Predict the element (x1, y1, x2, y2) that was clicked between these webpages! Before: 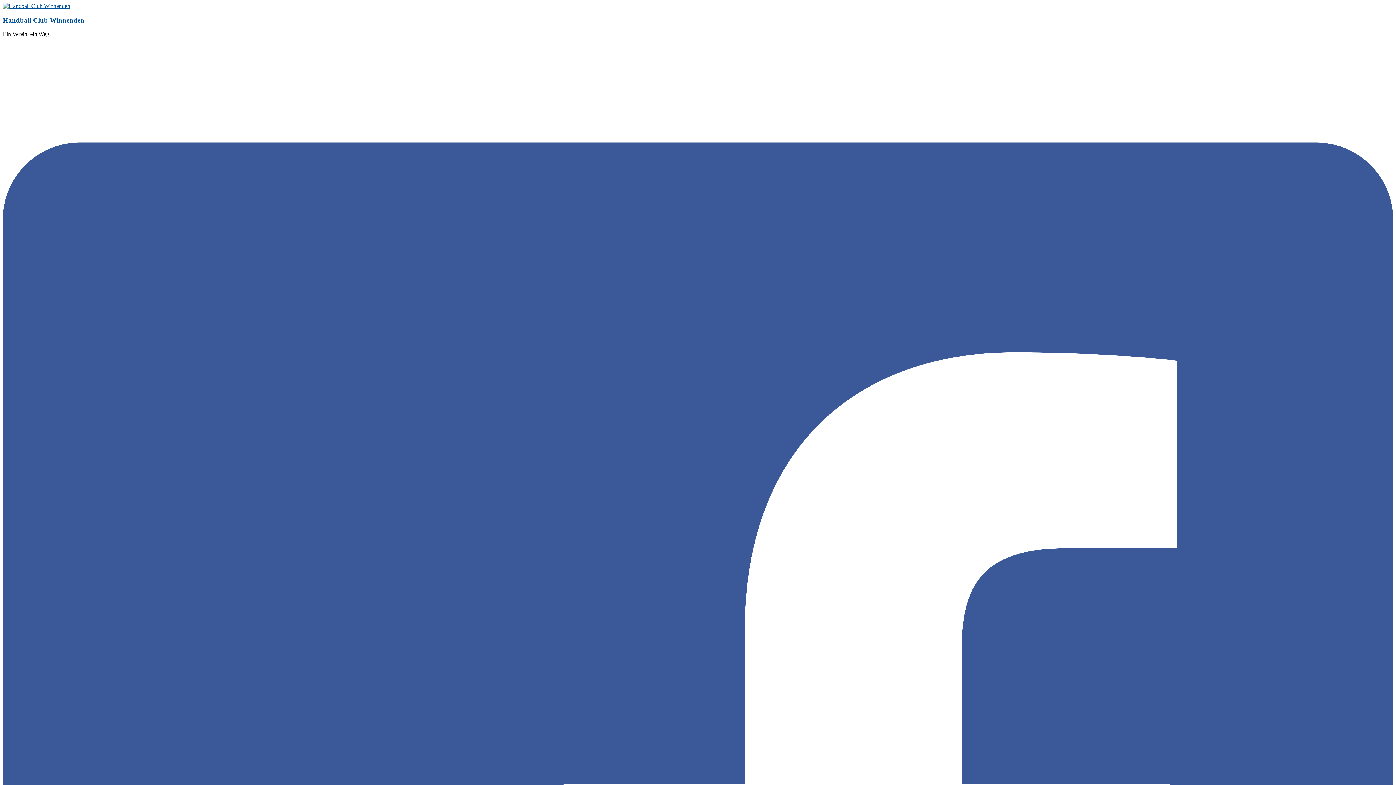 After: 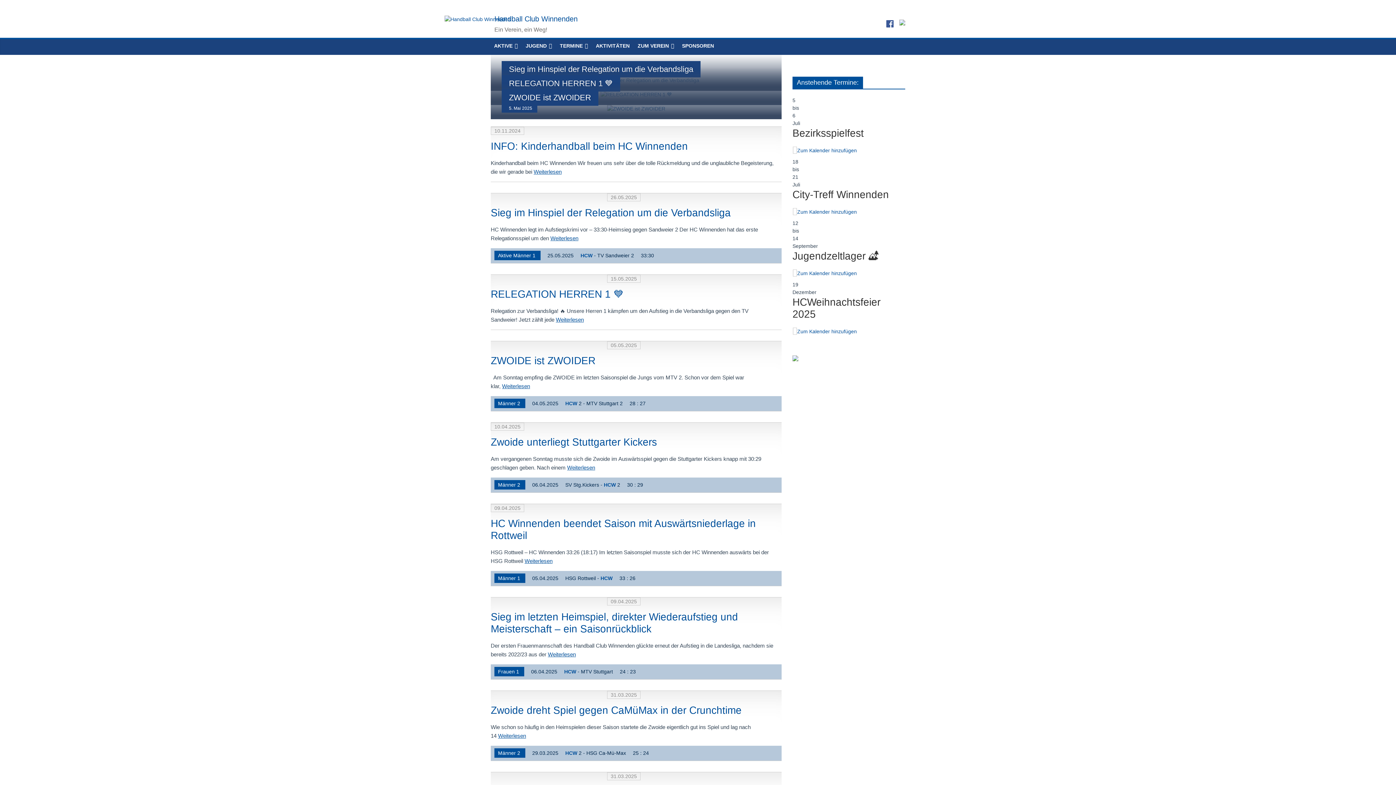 Action: bbox: (2, 2, 70, 9)